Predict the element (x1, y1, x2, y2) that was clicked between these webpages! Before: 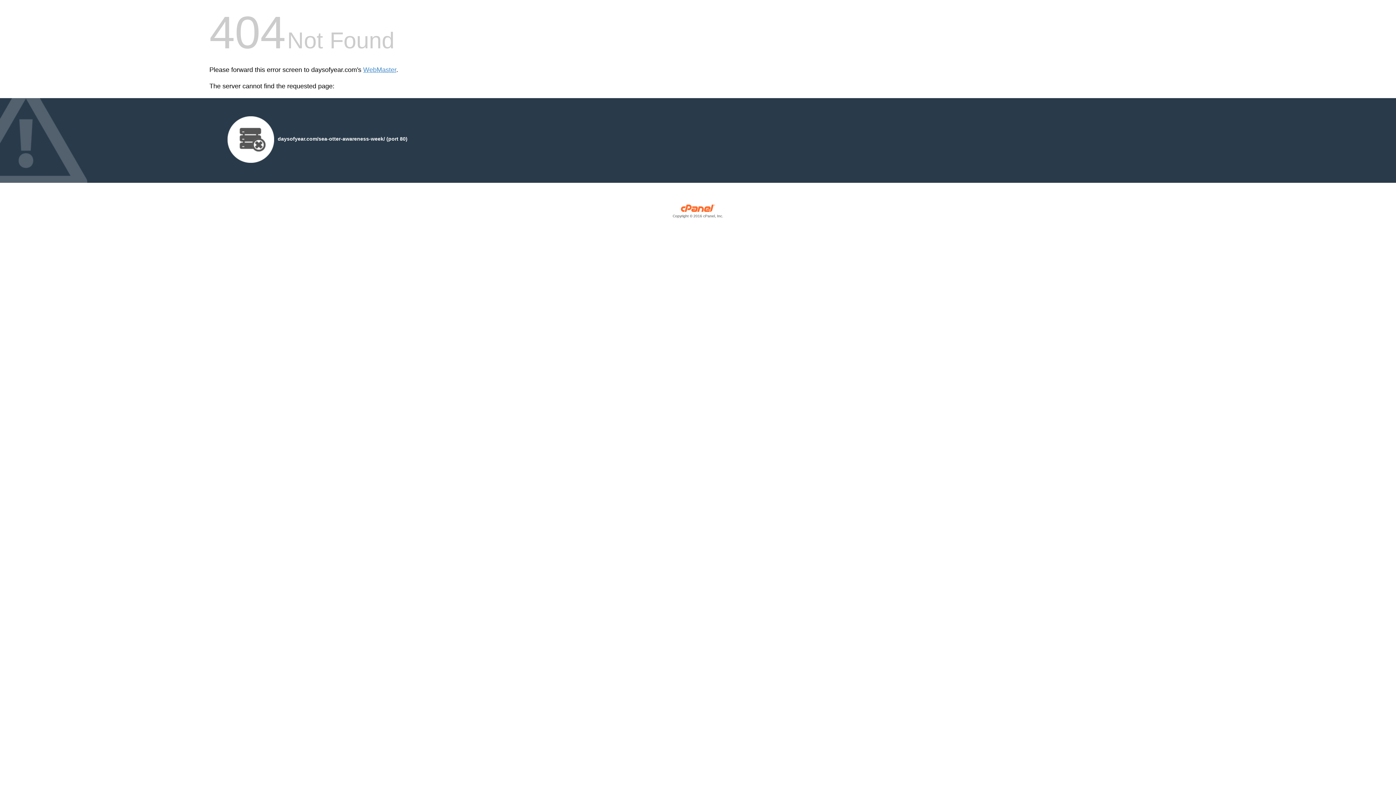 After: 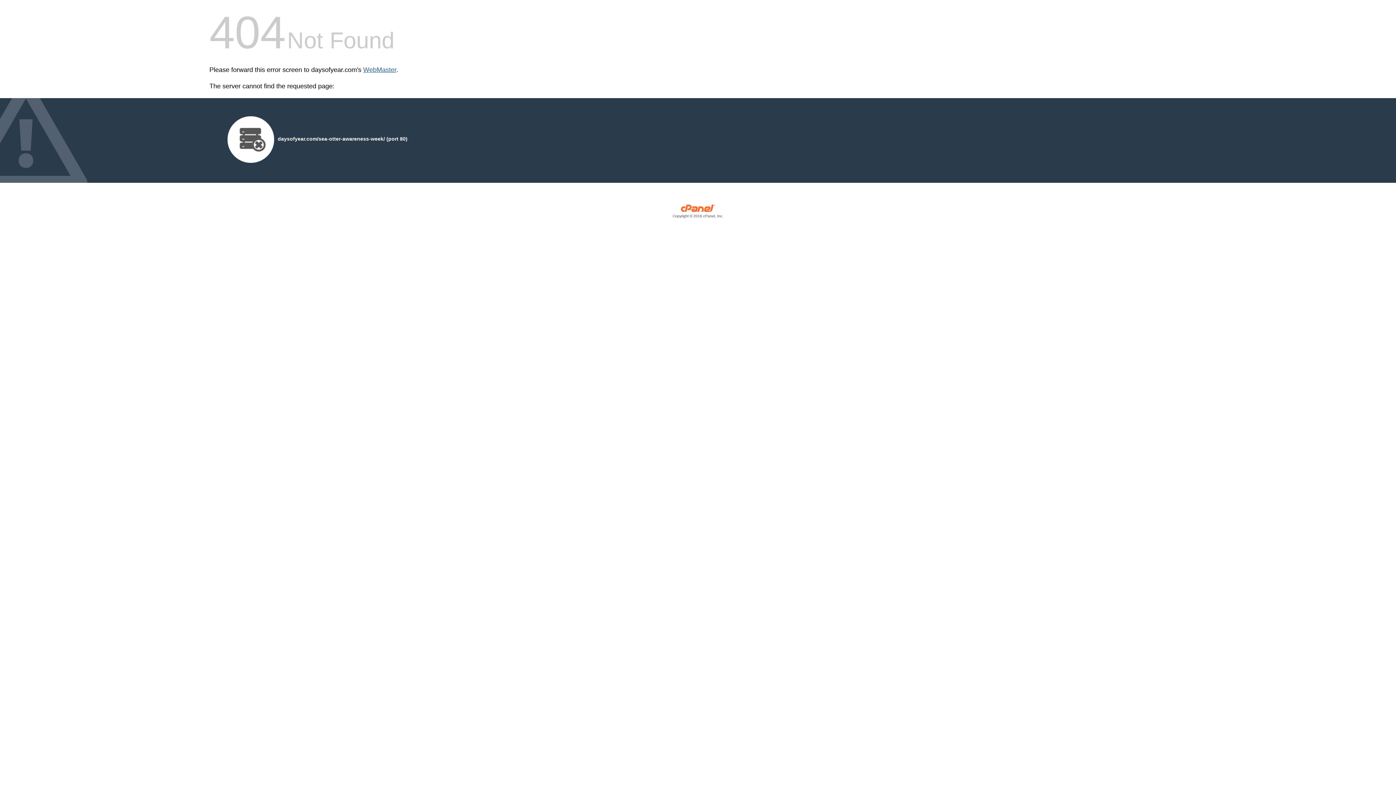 Action: label: WebMaster bbox: (363, 66, 396, 73)